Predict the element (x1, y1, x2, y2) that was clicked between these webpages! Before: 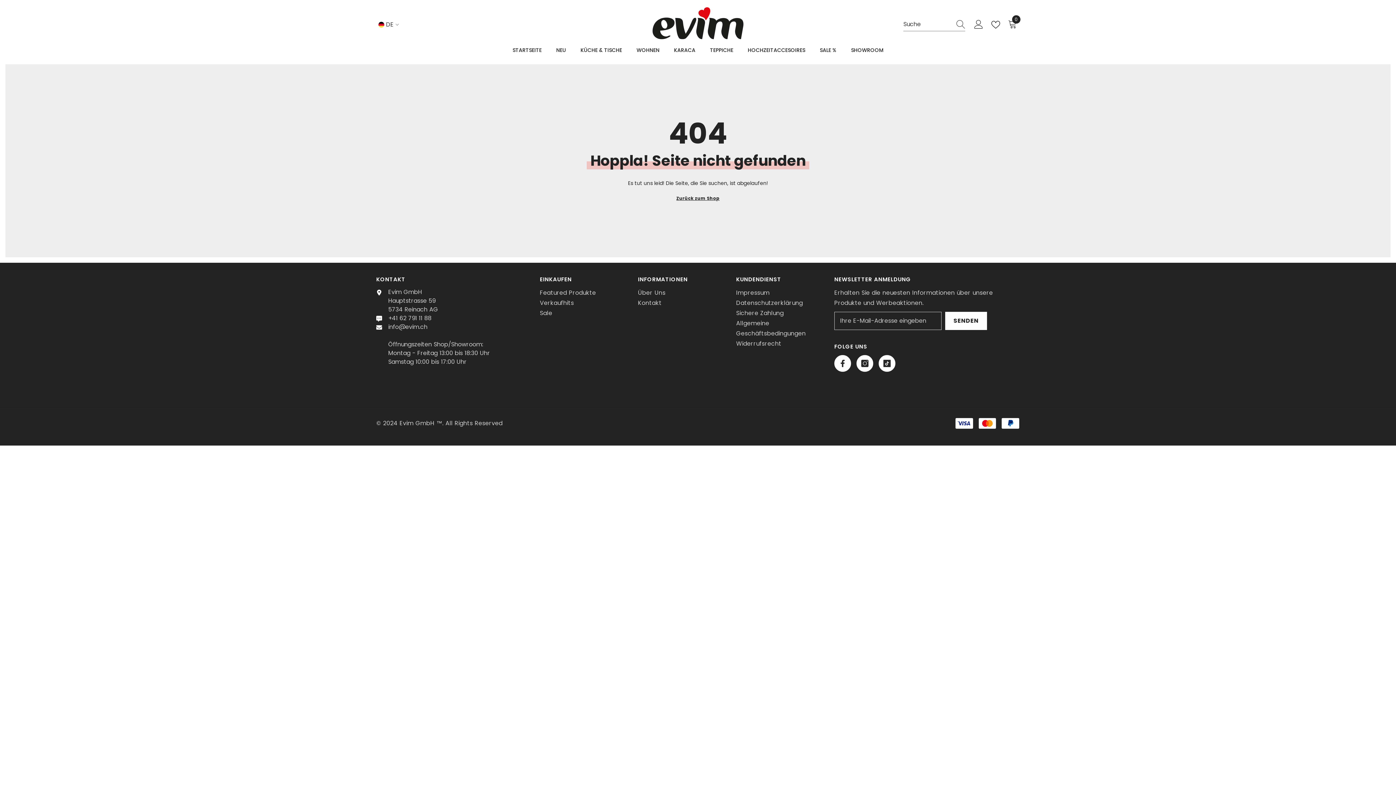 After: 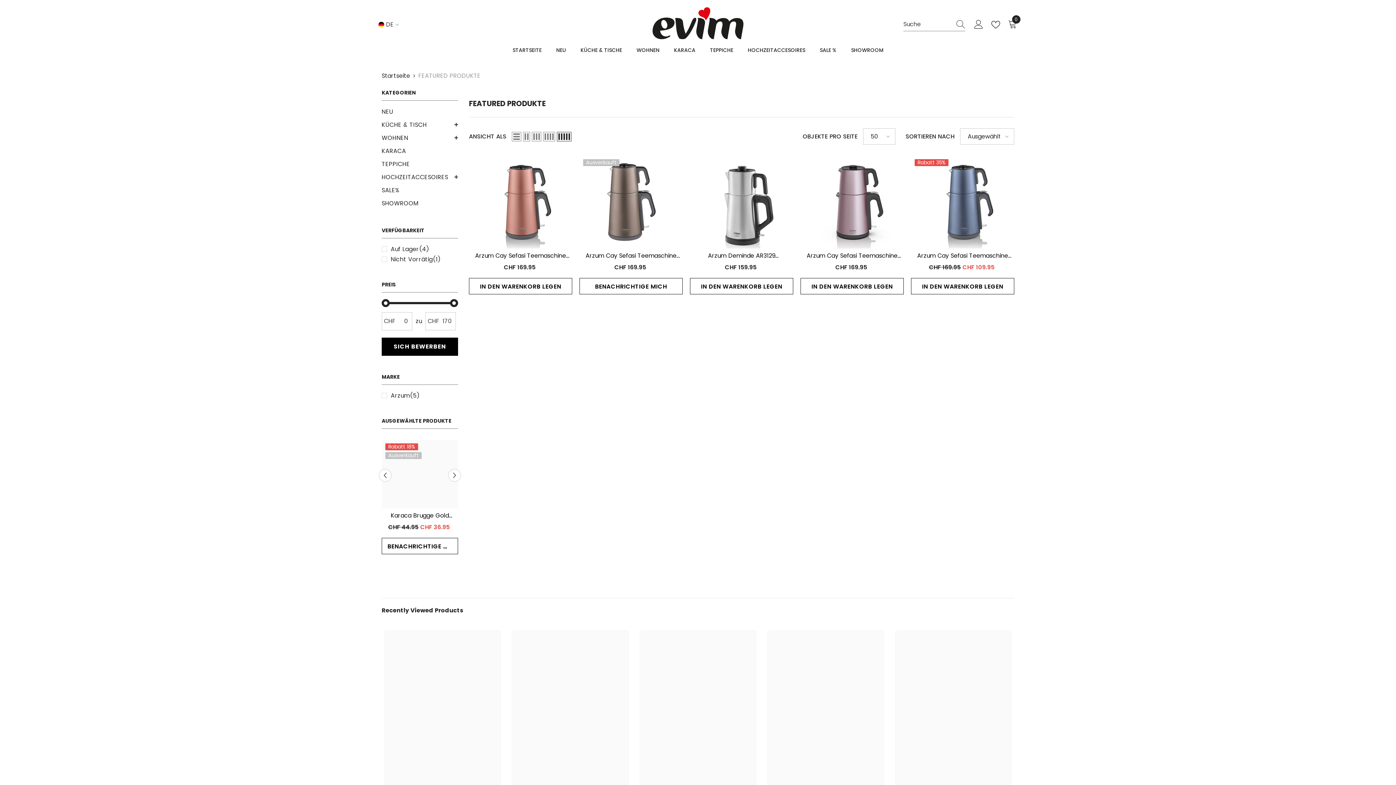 Action: label: Featured Produkte bbox: (540, 288, 596, 298)